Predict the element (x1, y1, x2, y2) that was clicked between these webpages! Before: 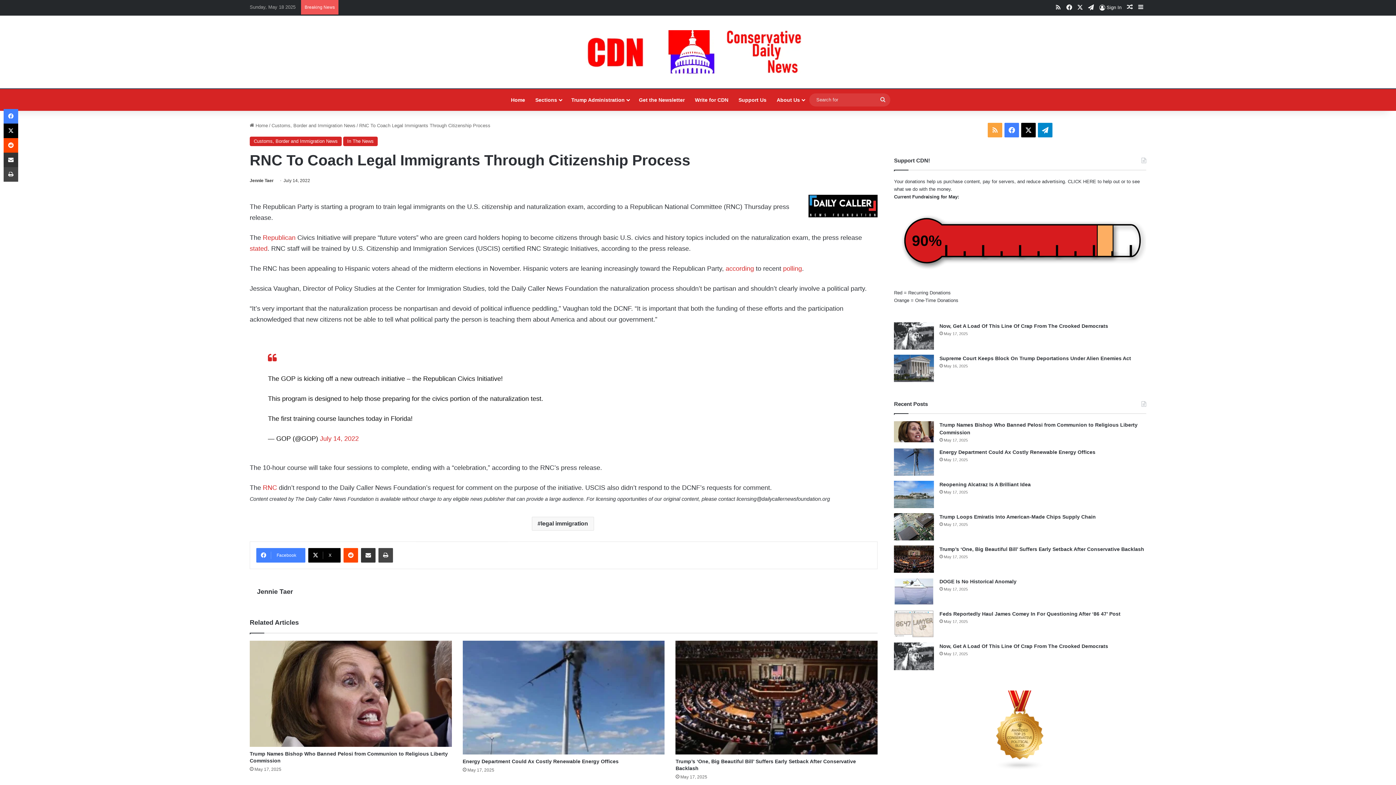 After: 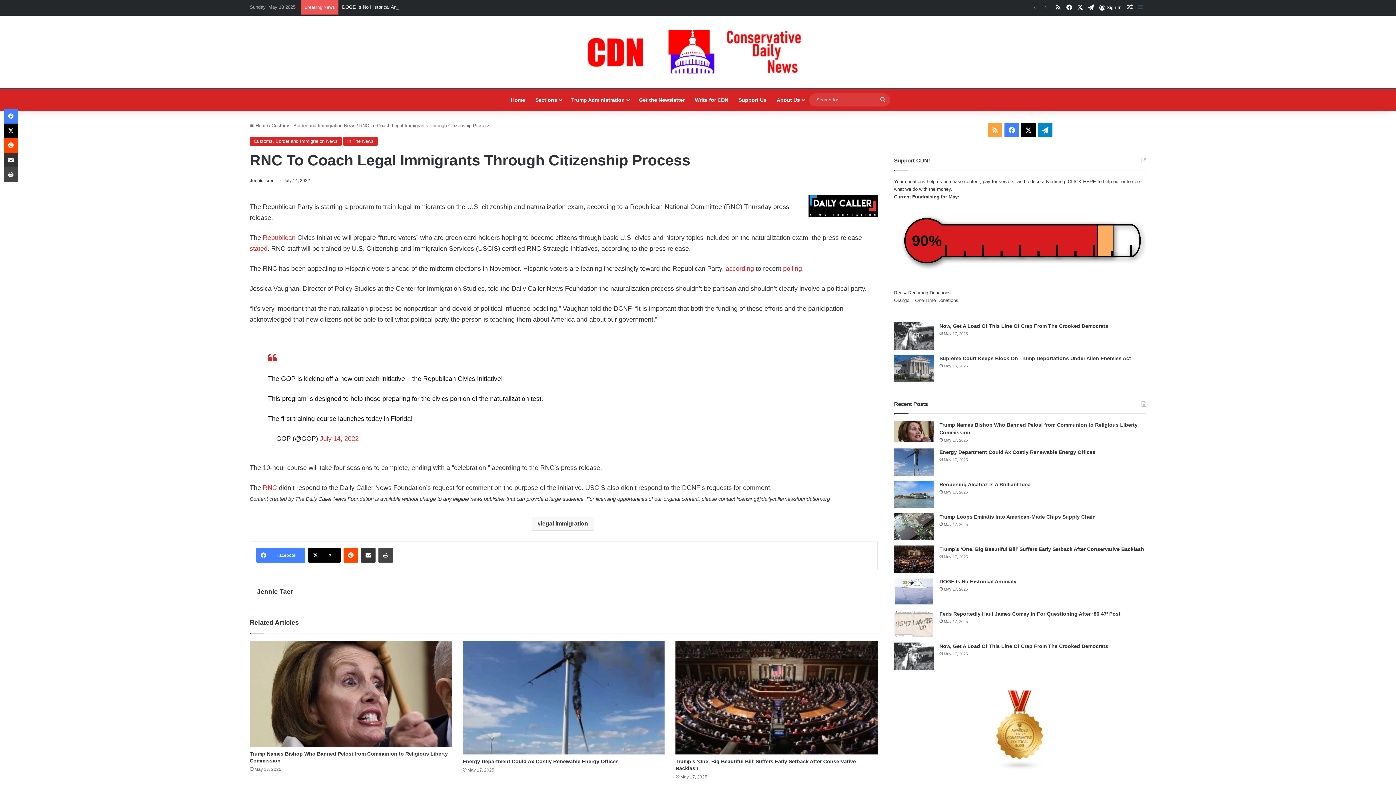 Action: bbox: (1135, 0, 1146, 14) label: Sidebar